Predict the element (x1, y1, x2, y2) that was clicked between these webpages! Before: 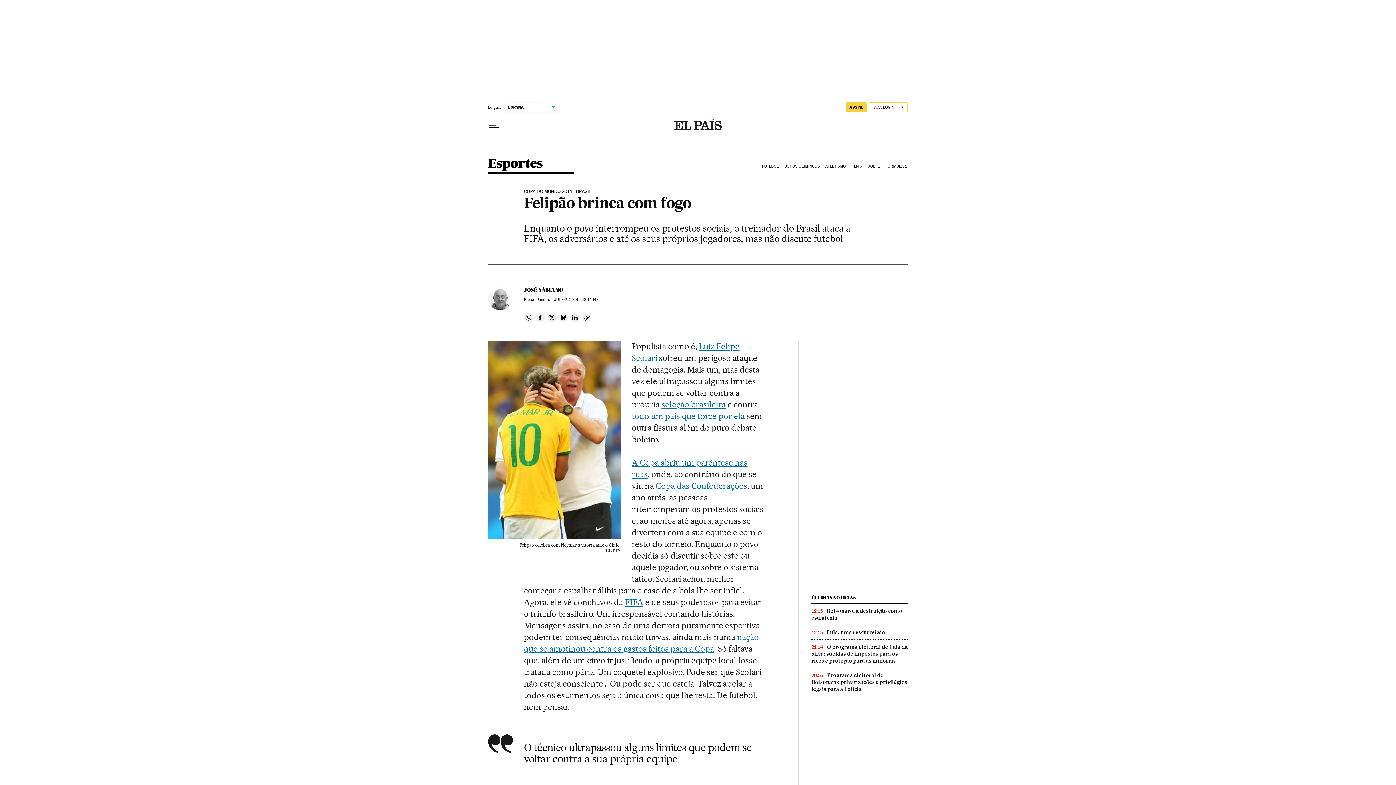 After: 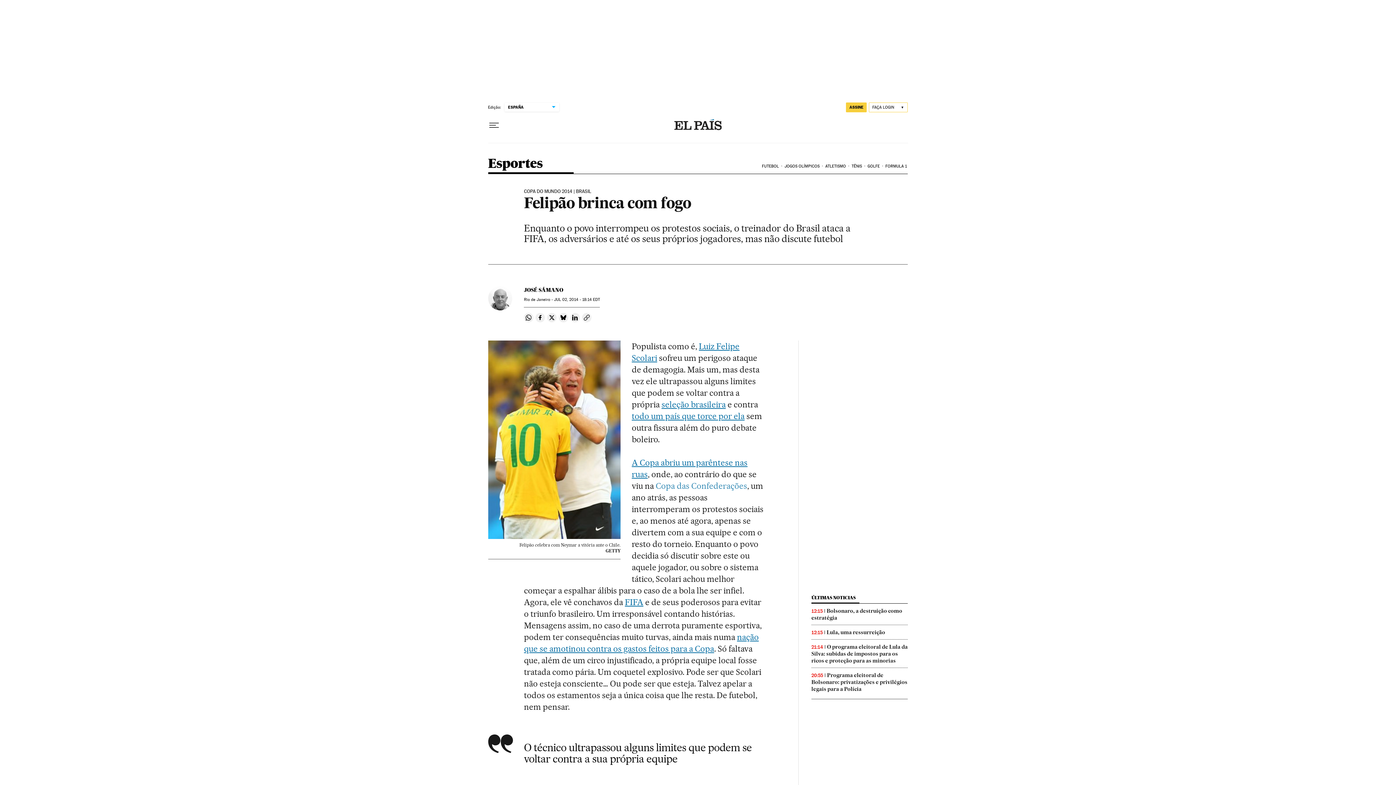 Action: label: Copa das Confederações bbox: (655, 481, 747, 491)